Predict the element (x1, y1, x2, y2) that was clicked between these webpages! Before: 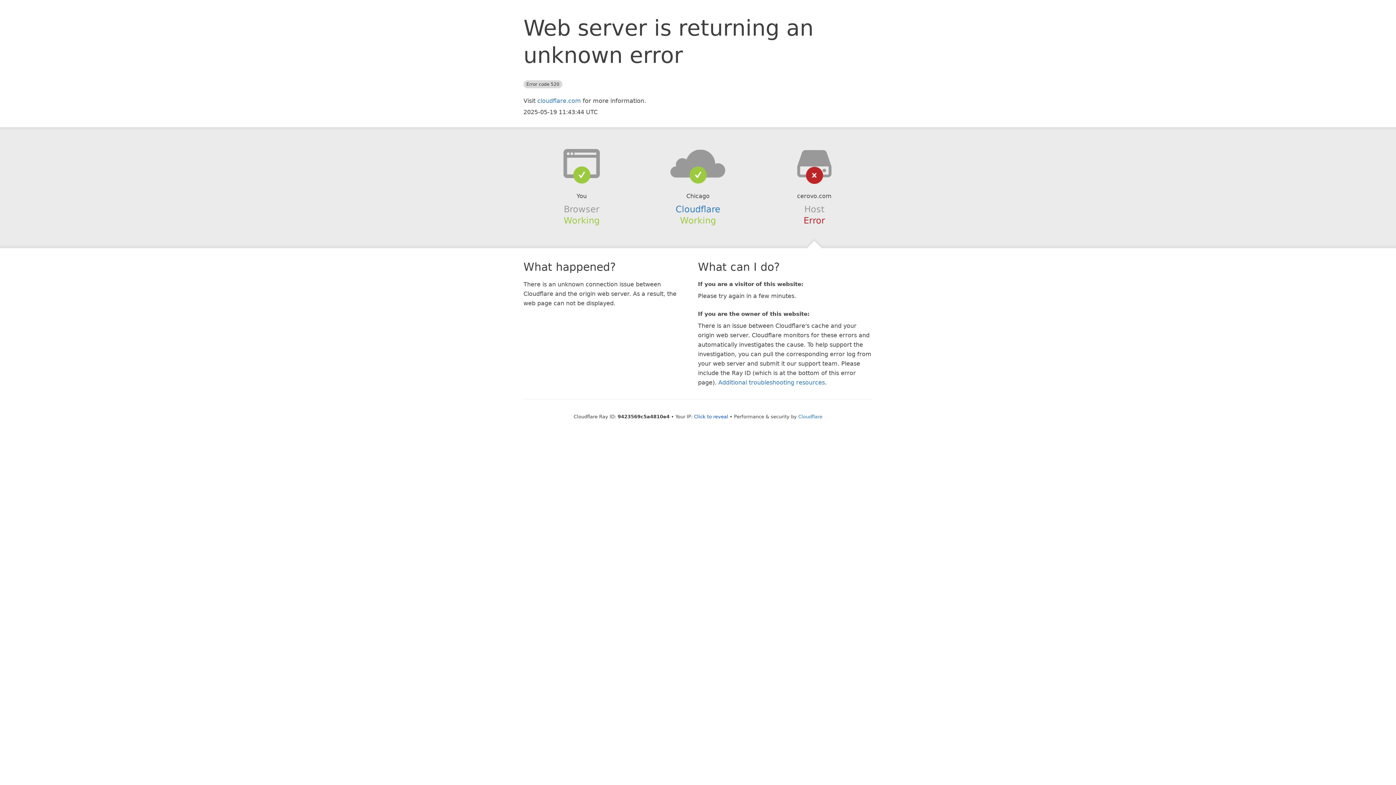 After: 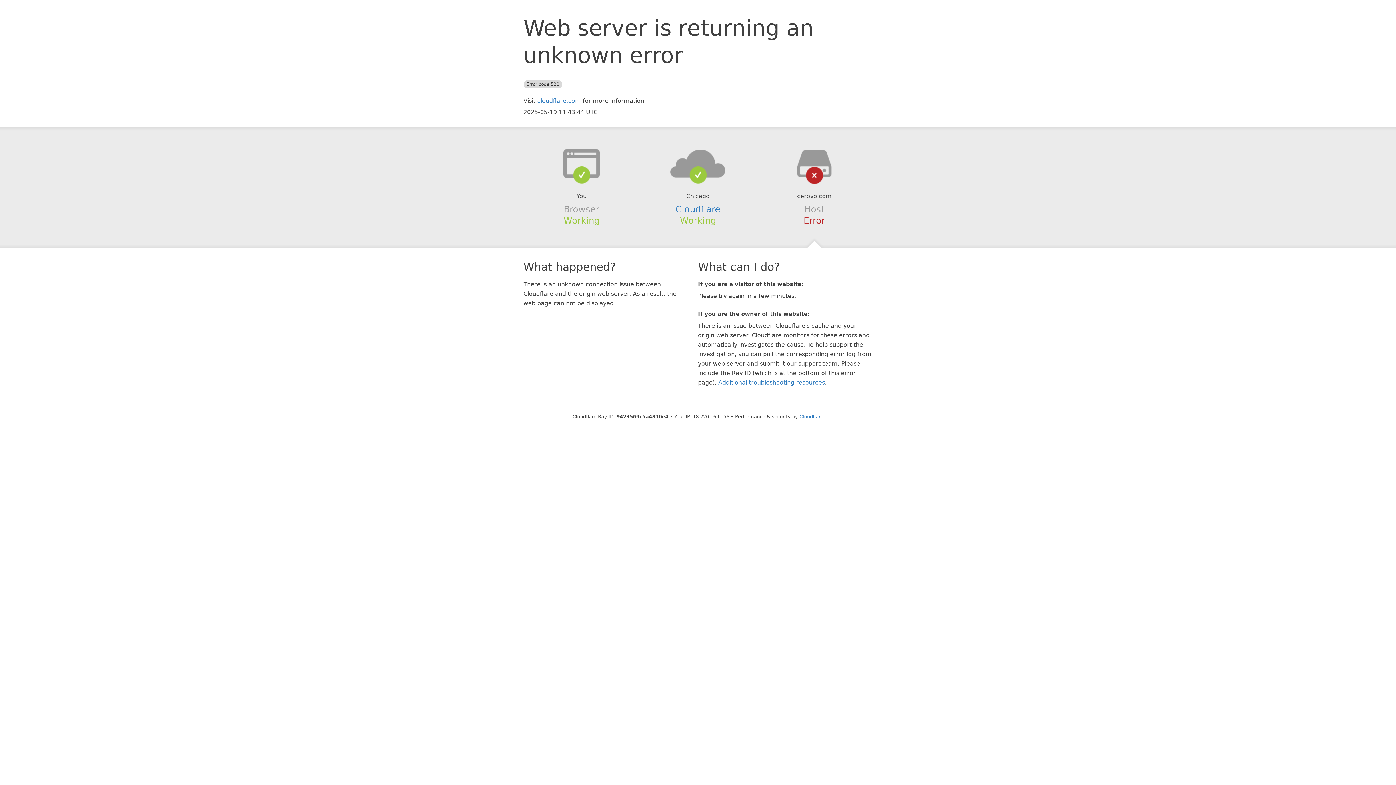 Action: bbox: (694, 414, 728, 419) label: Click to reveal